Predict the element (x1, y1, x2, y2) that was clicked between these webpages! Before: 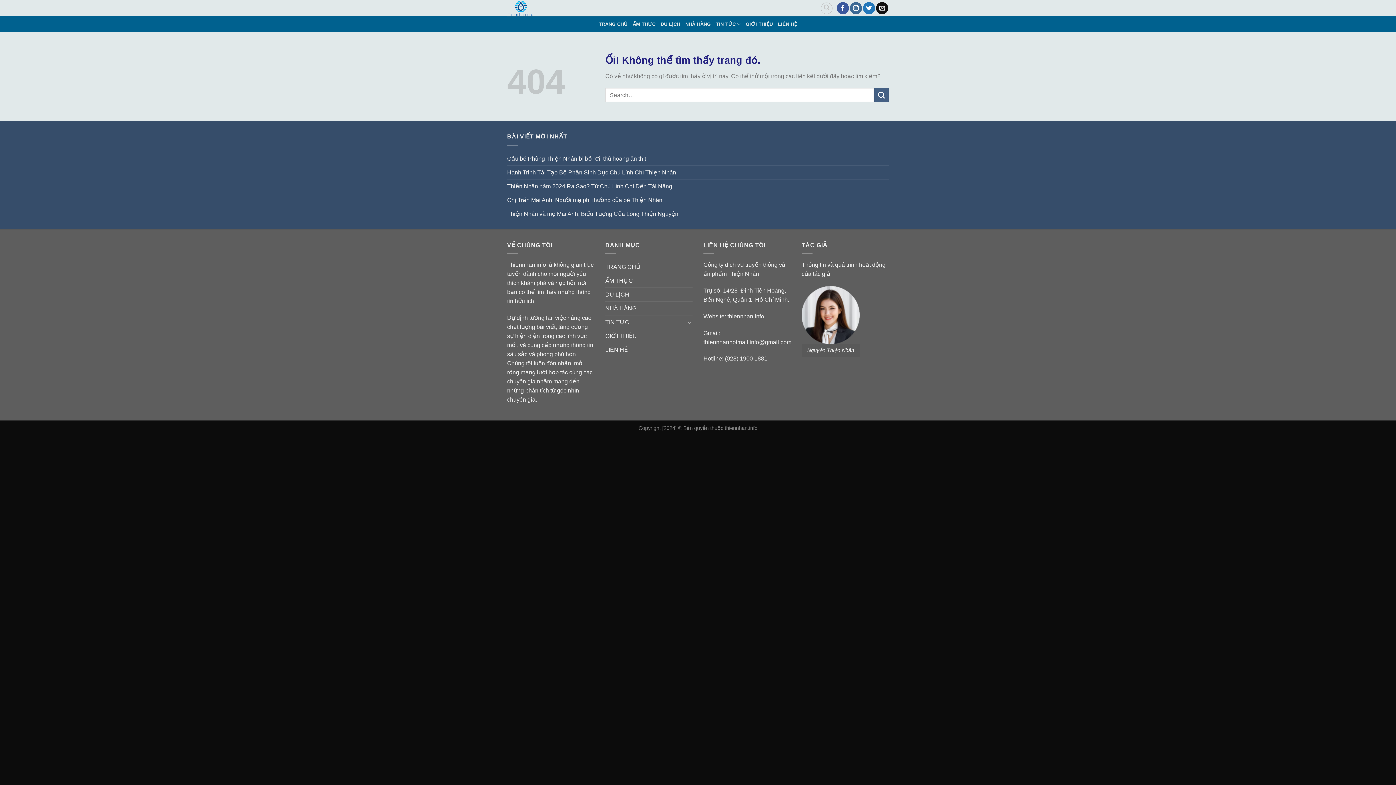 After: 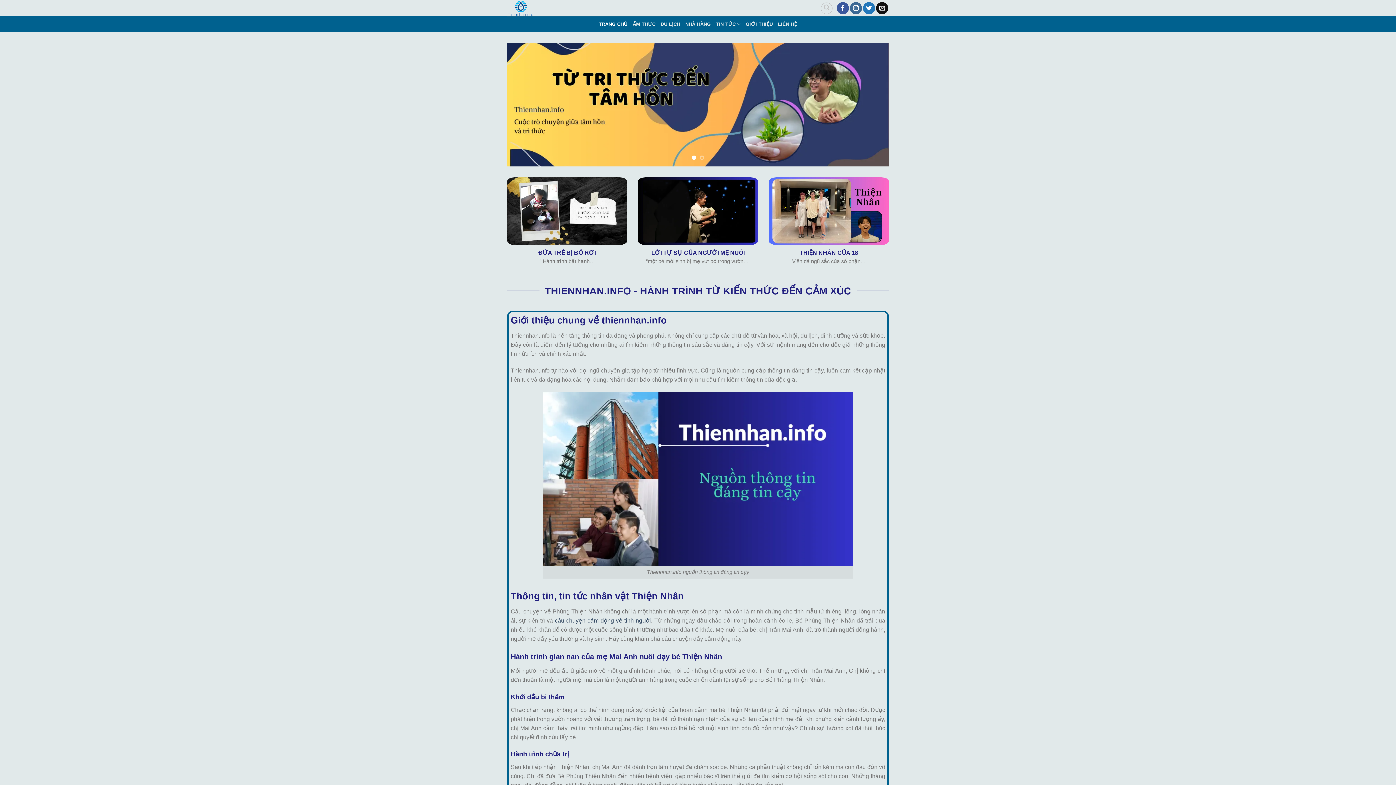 Action: bbox: (507, 0, 567, 16)